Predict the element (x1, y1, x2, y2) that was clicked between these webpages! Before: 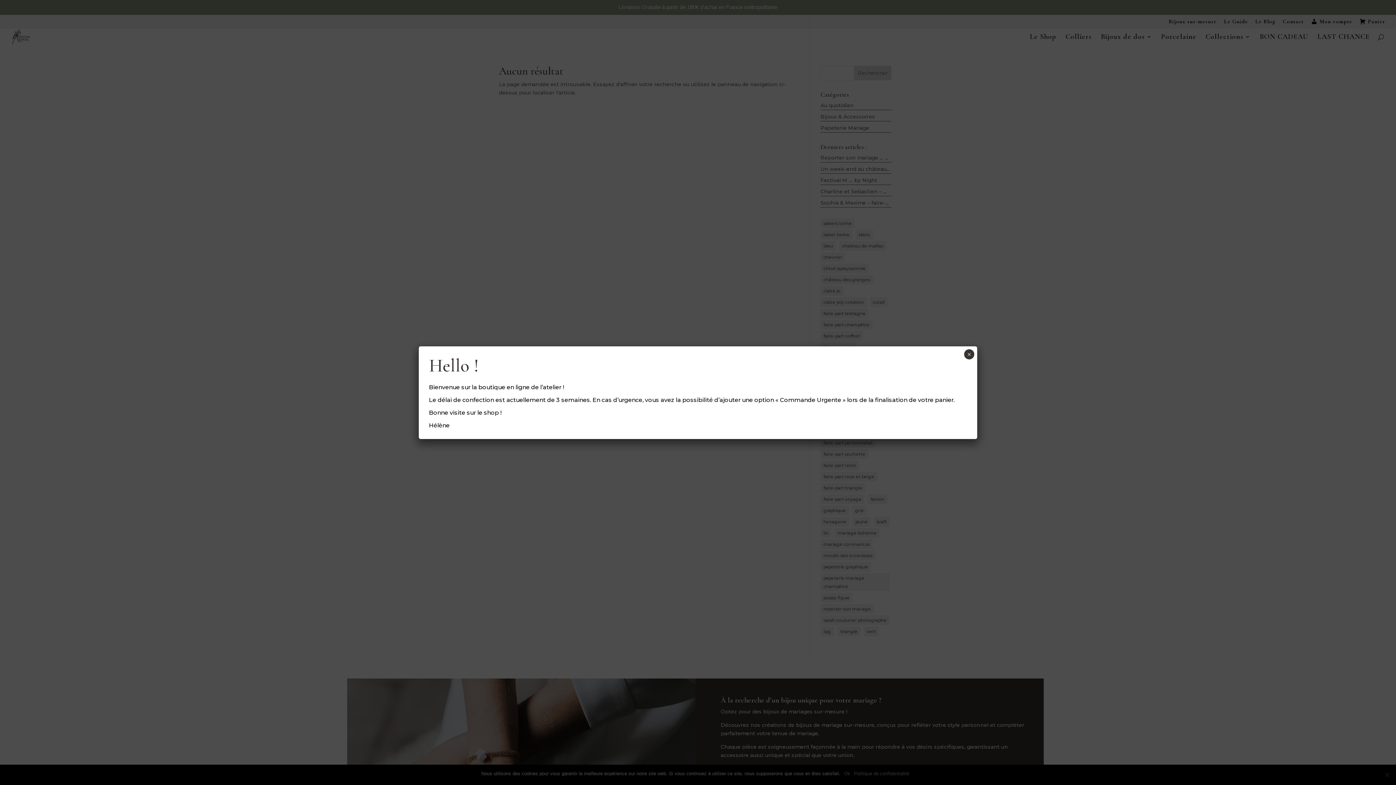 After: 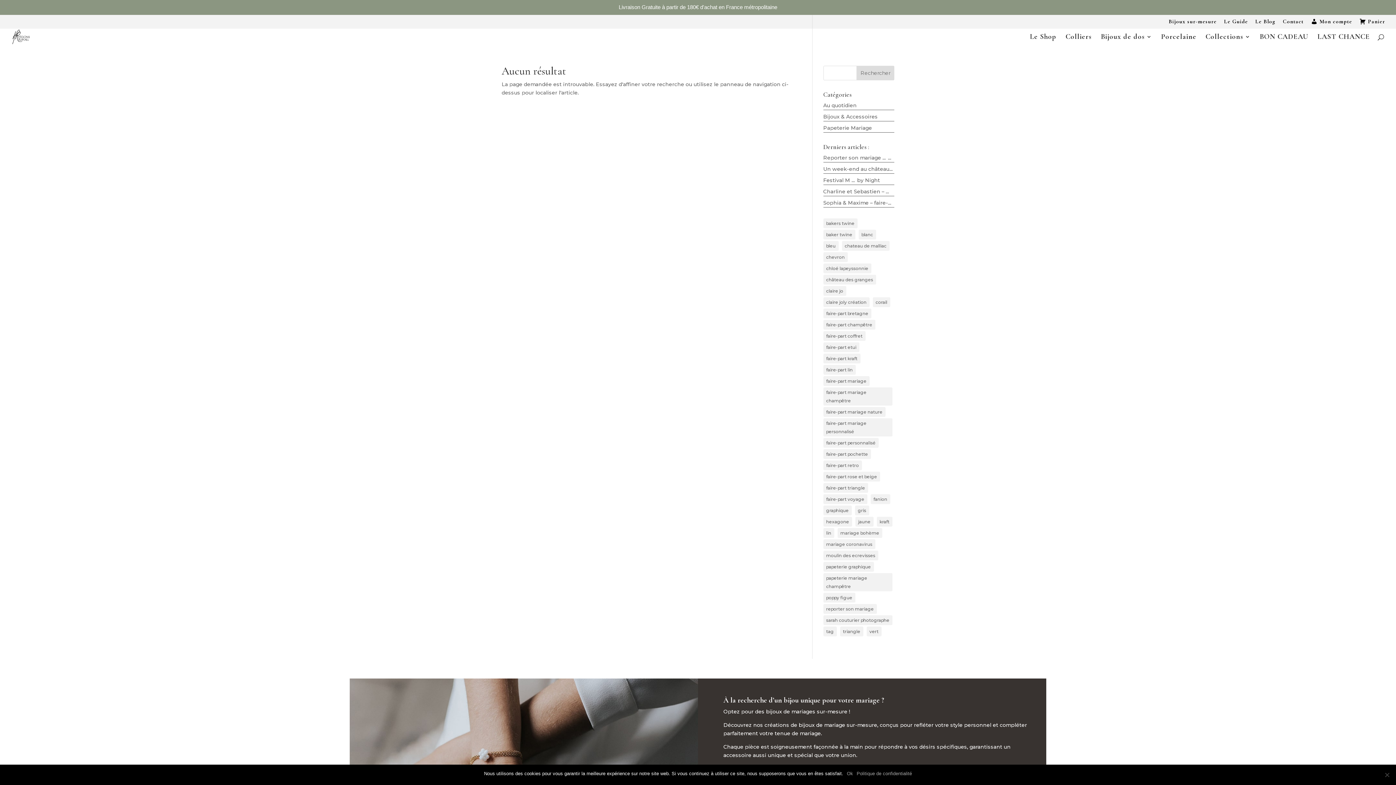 Action: bbox: (964, 349, 974, 359) label: Fermer